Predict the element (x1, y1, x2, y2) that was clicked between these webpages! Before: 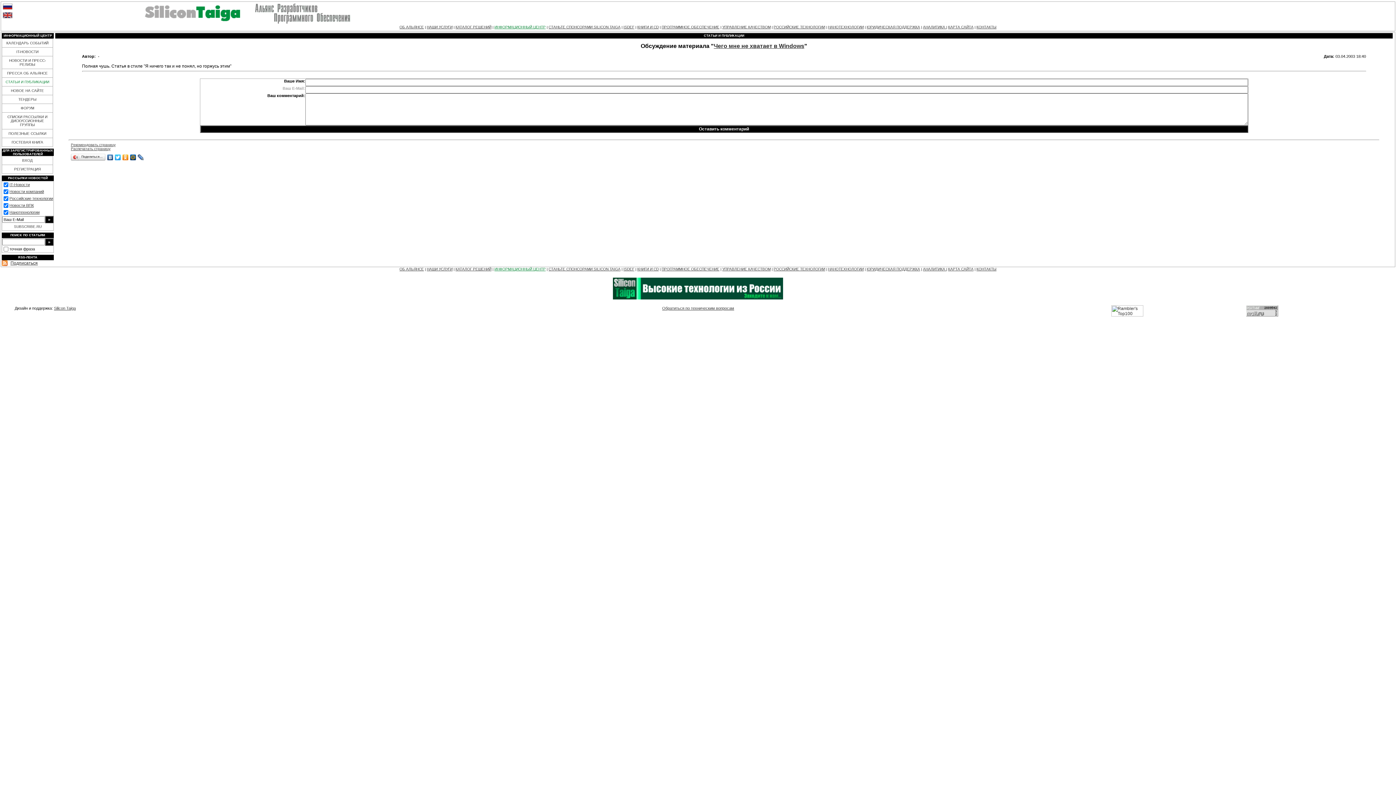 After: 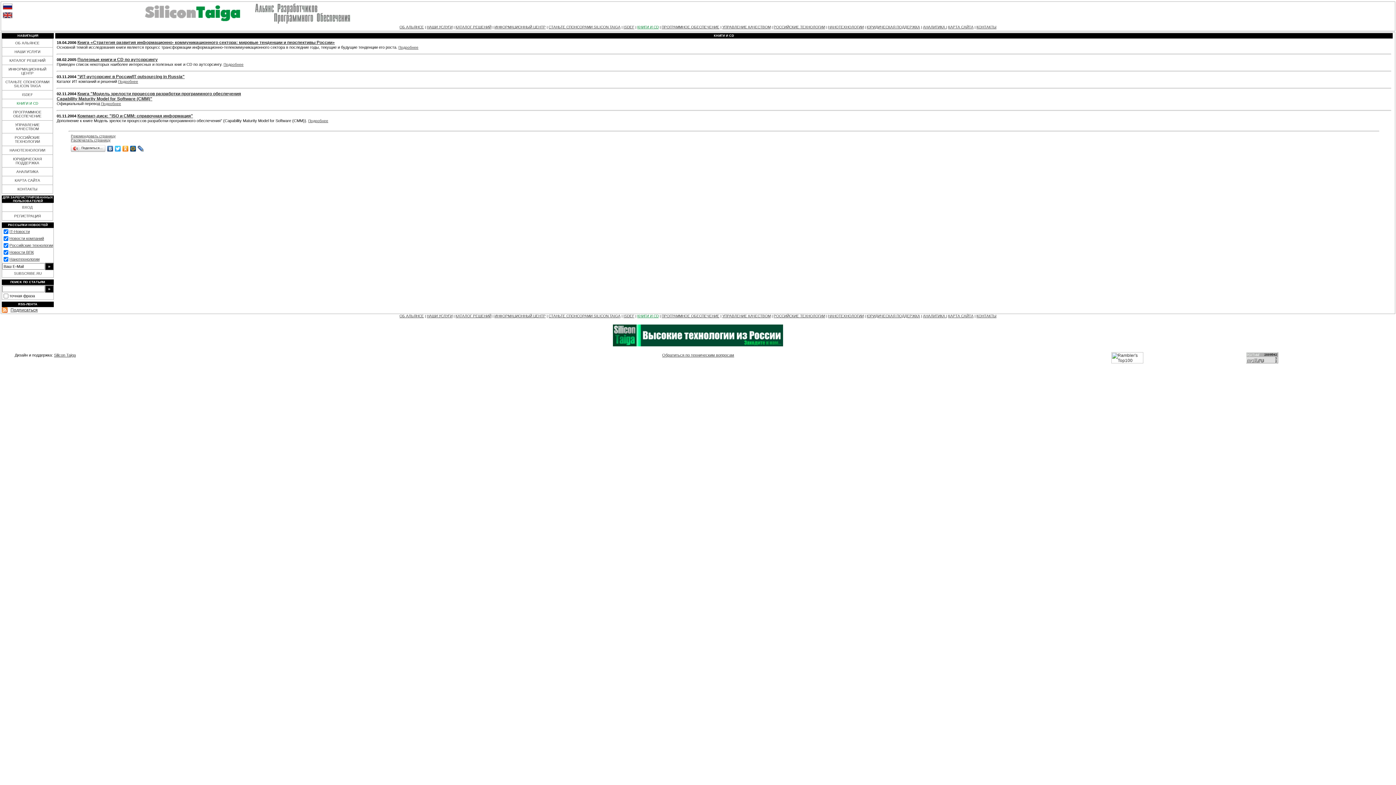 Action: label: КНИГИ И CD bbox: (637, 25, 658, 29)